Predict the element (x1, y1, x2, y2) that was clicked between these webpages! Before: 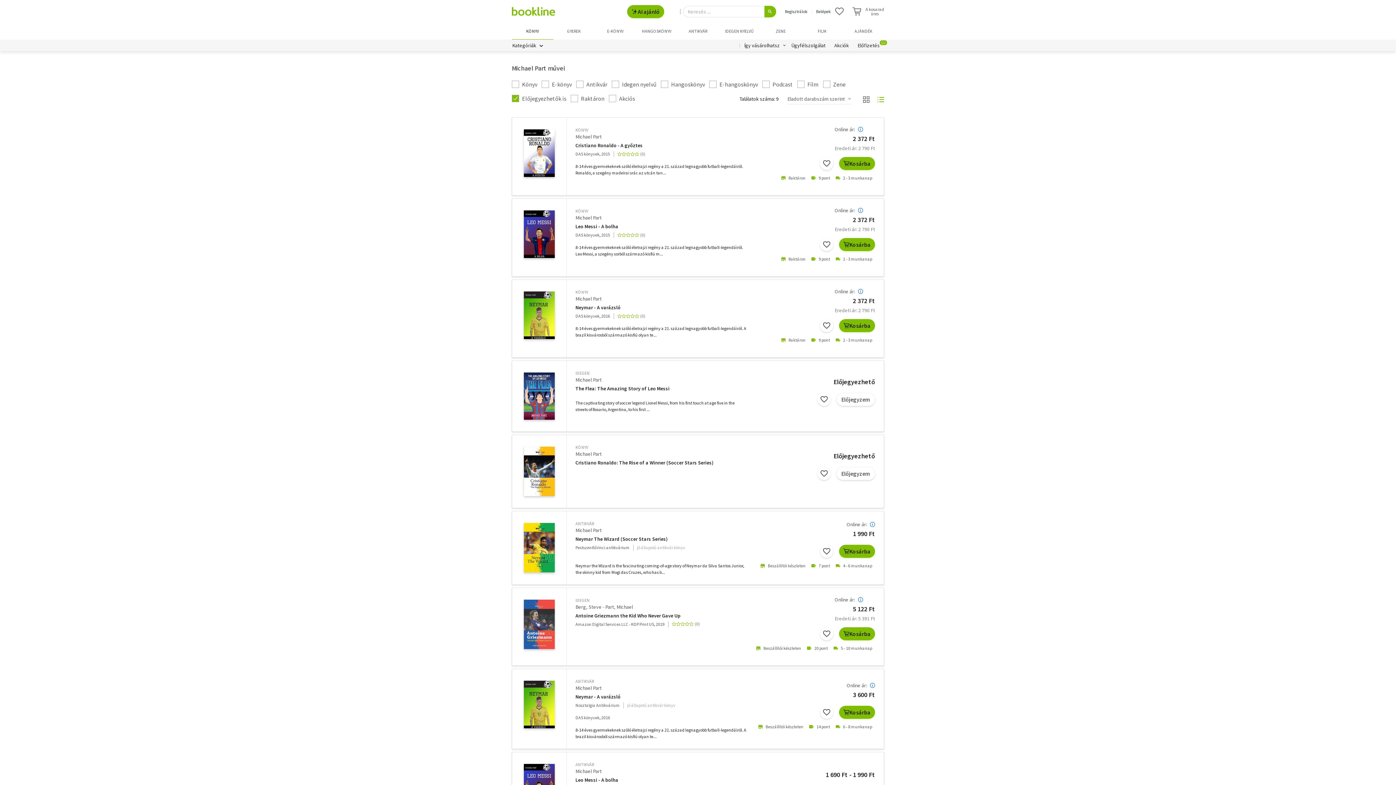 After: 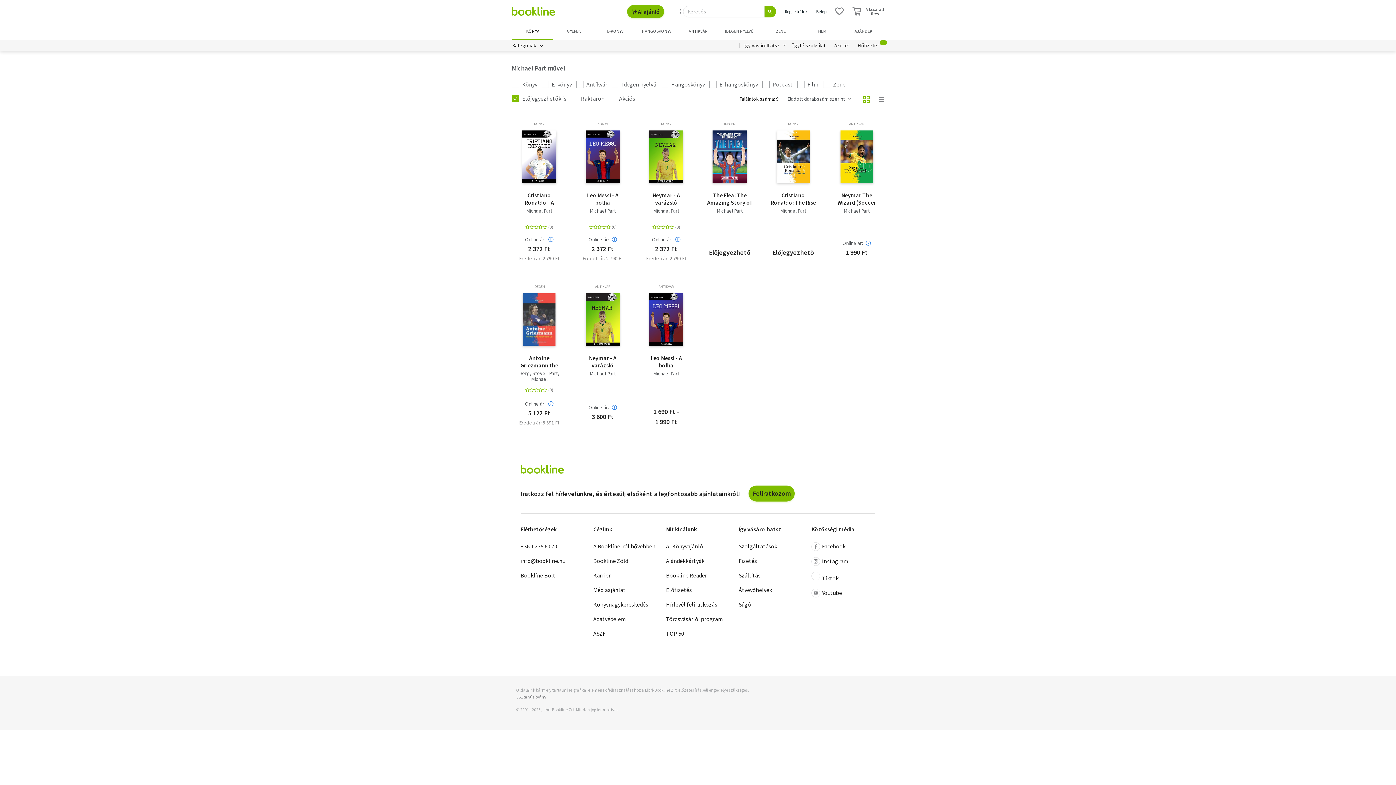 Action: bbox: (861, 94, 869, 103)